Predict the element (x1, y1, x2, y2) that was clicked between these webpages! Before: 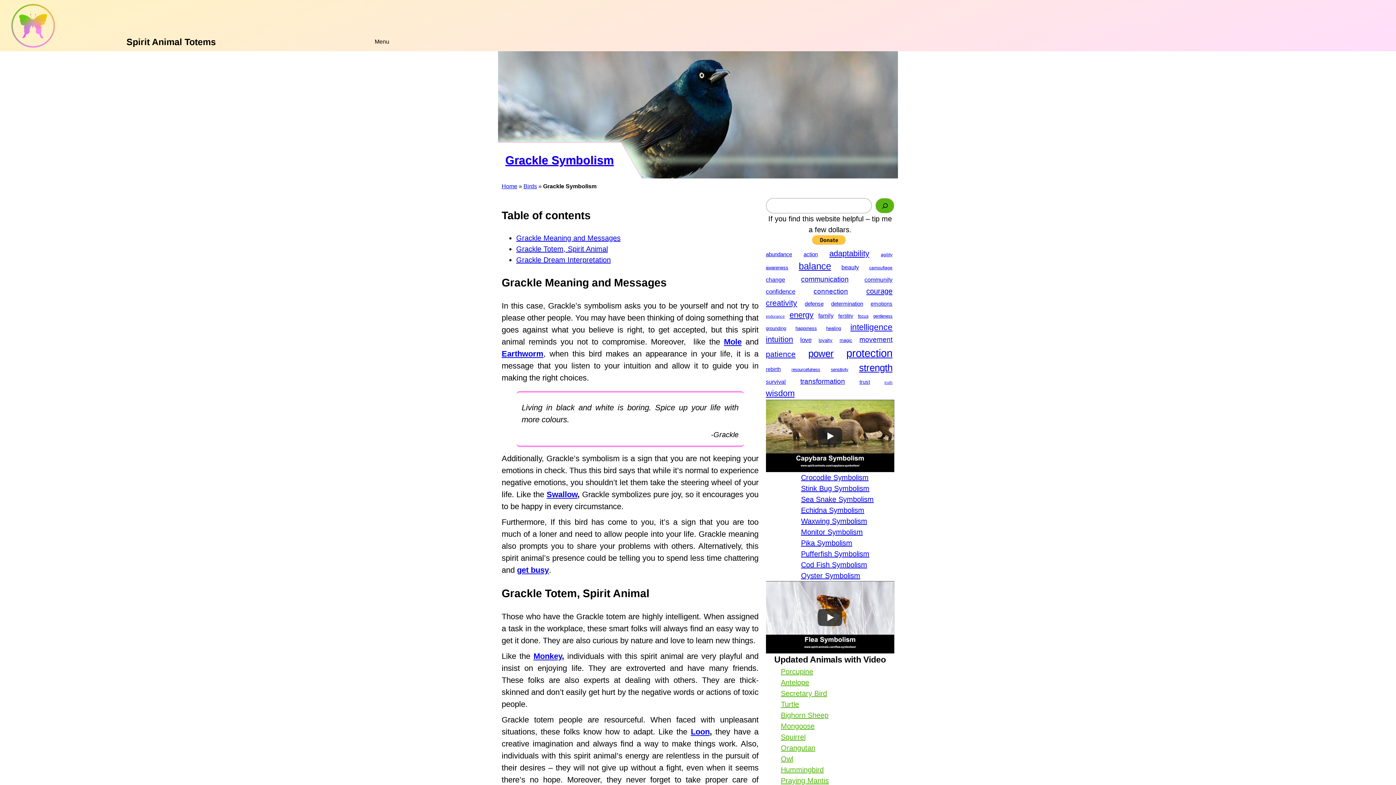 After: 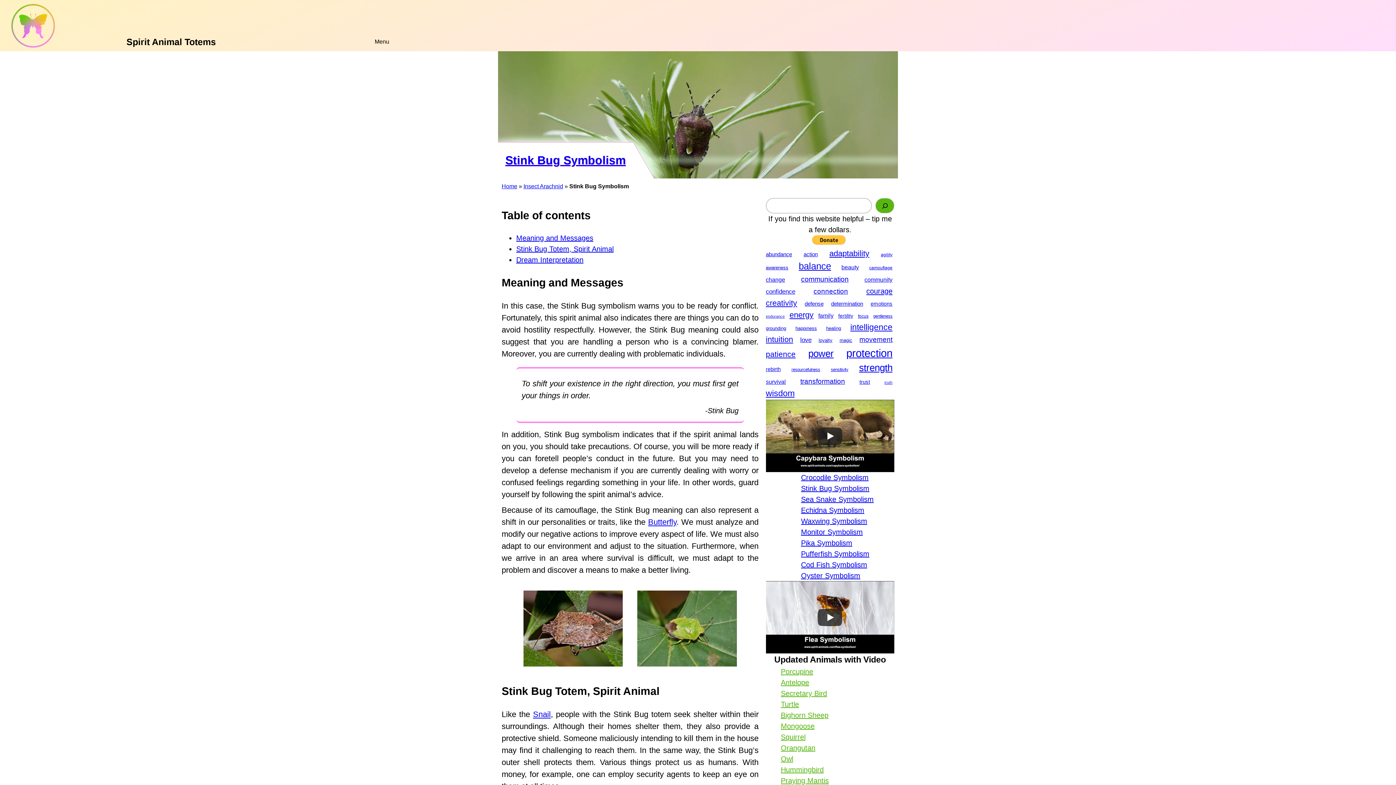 Action: bbox: (801, 484, 869, 492) label: Stink Bug Symbolism